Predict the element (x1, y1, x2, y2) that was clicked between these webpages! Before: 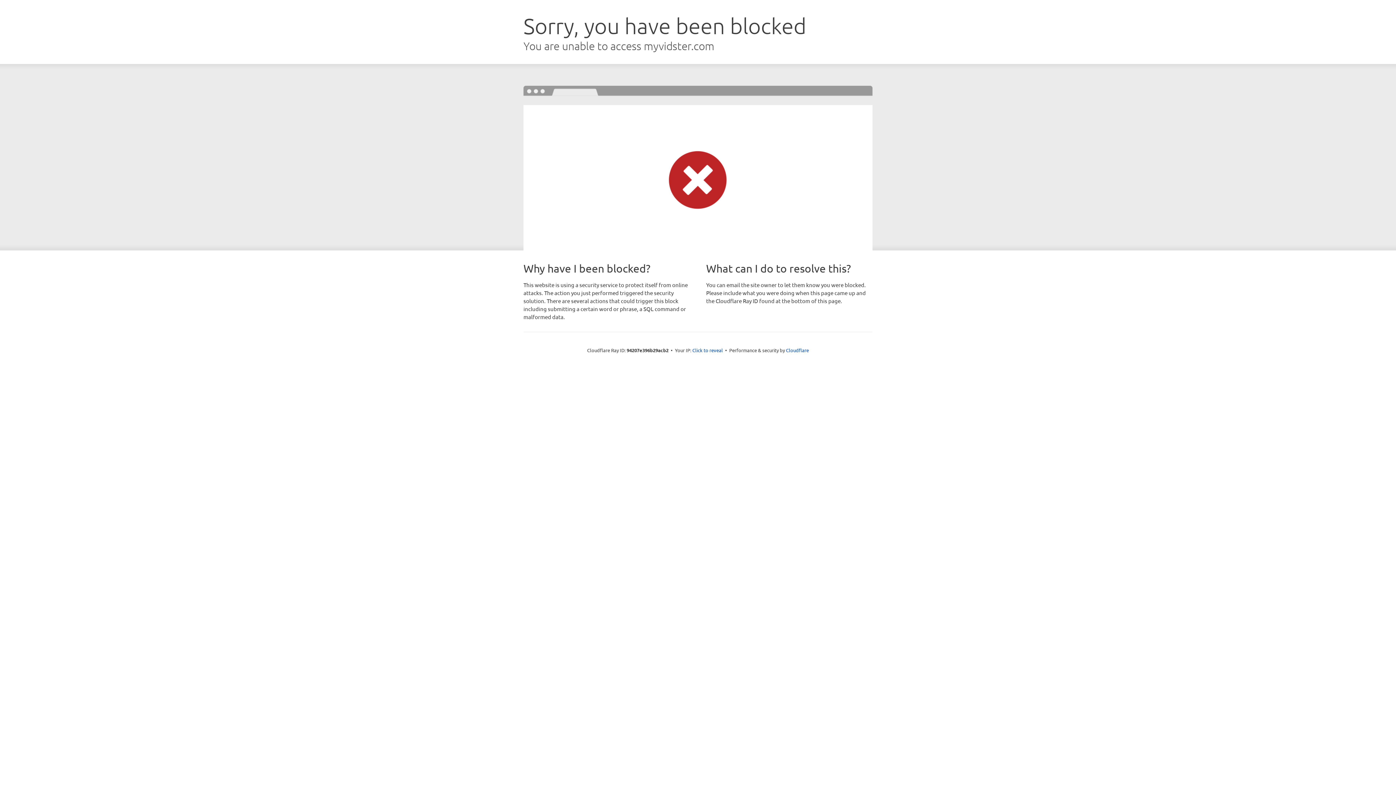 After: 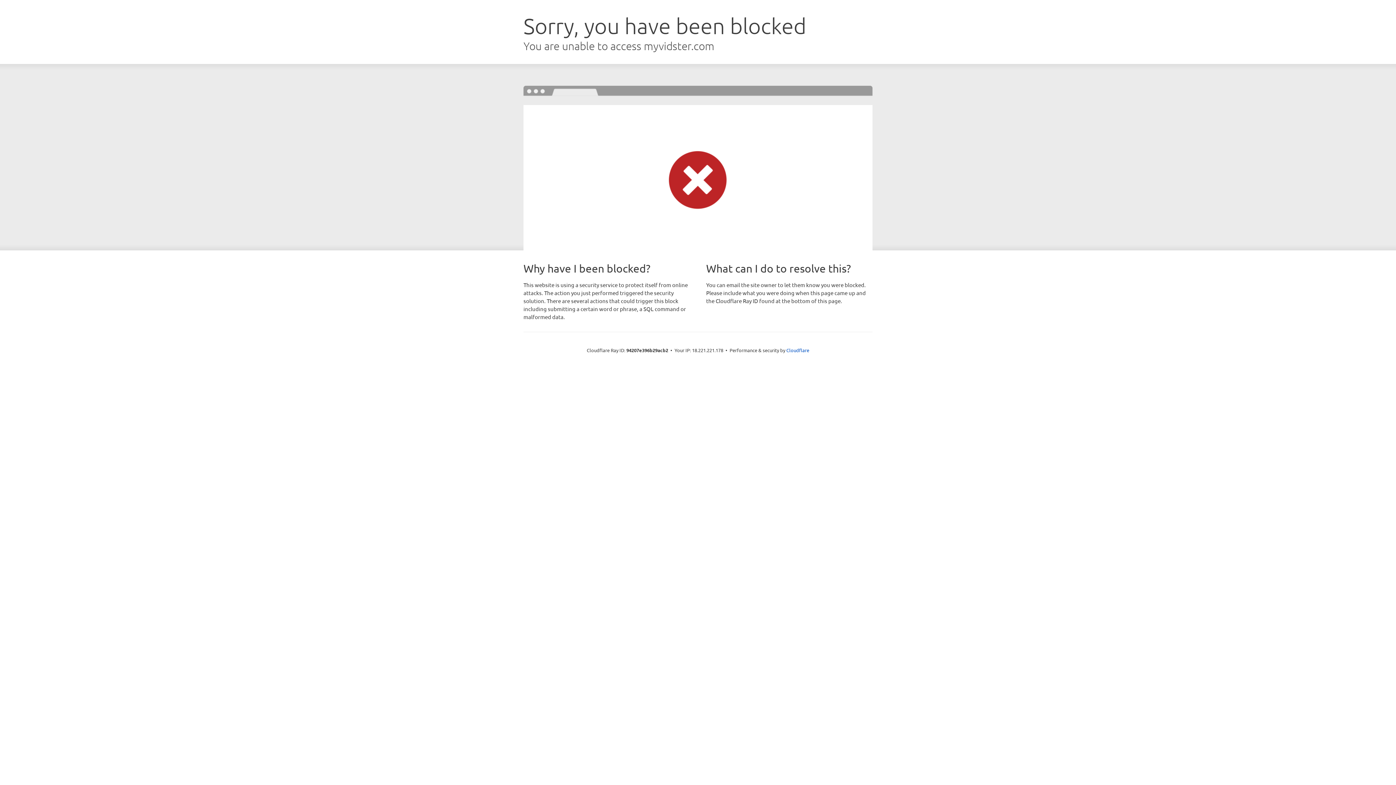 Action: bbox: (692, 346, 723, 353) label: Click to reveal